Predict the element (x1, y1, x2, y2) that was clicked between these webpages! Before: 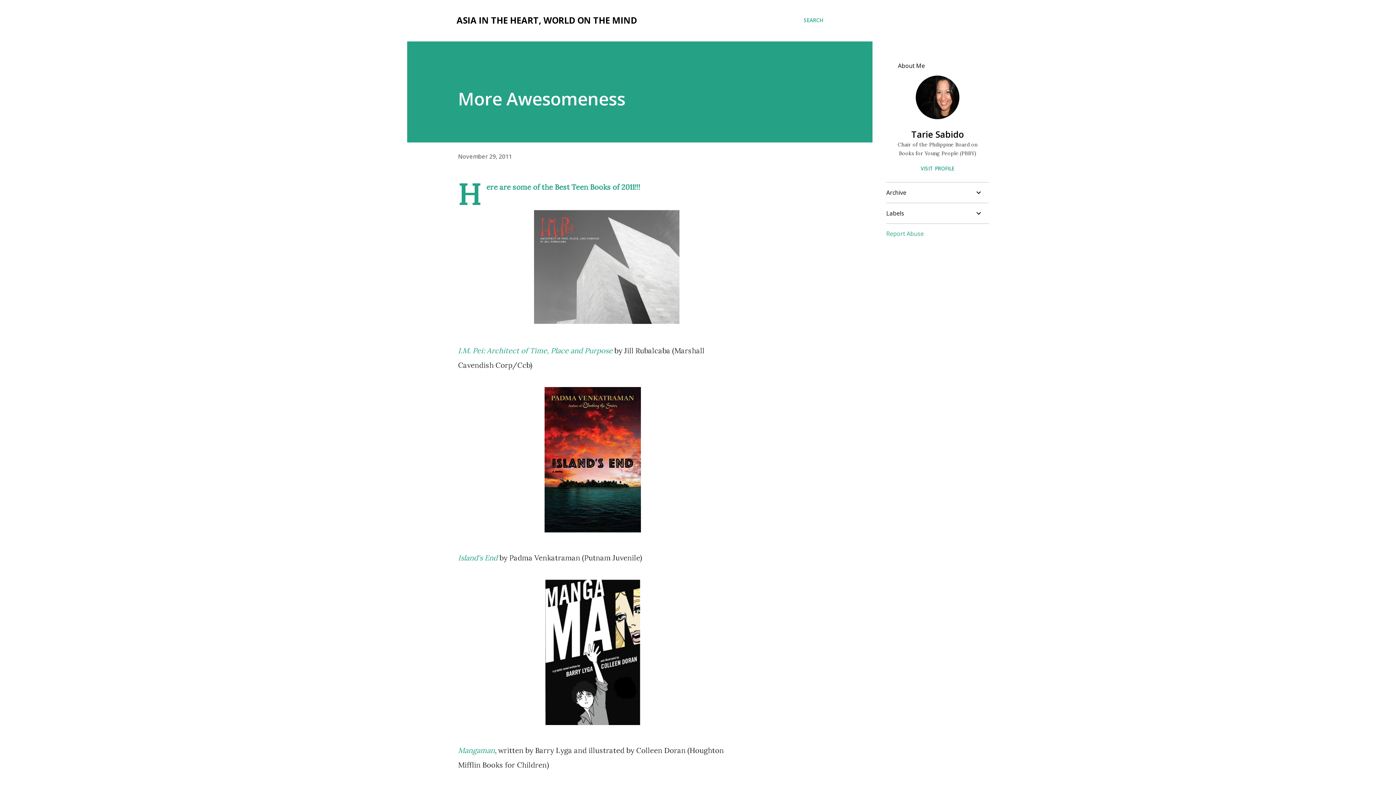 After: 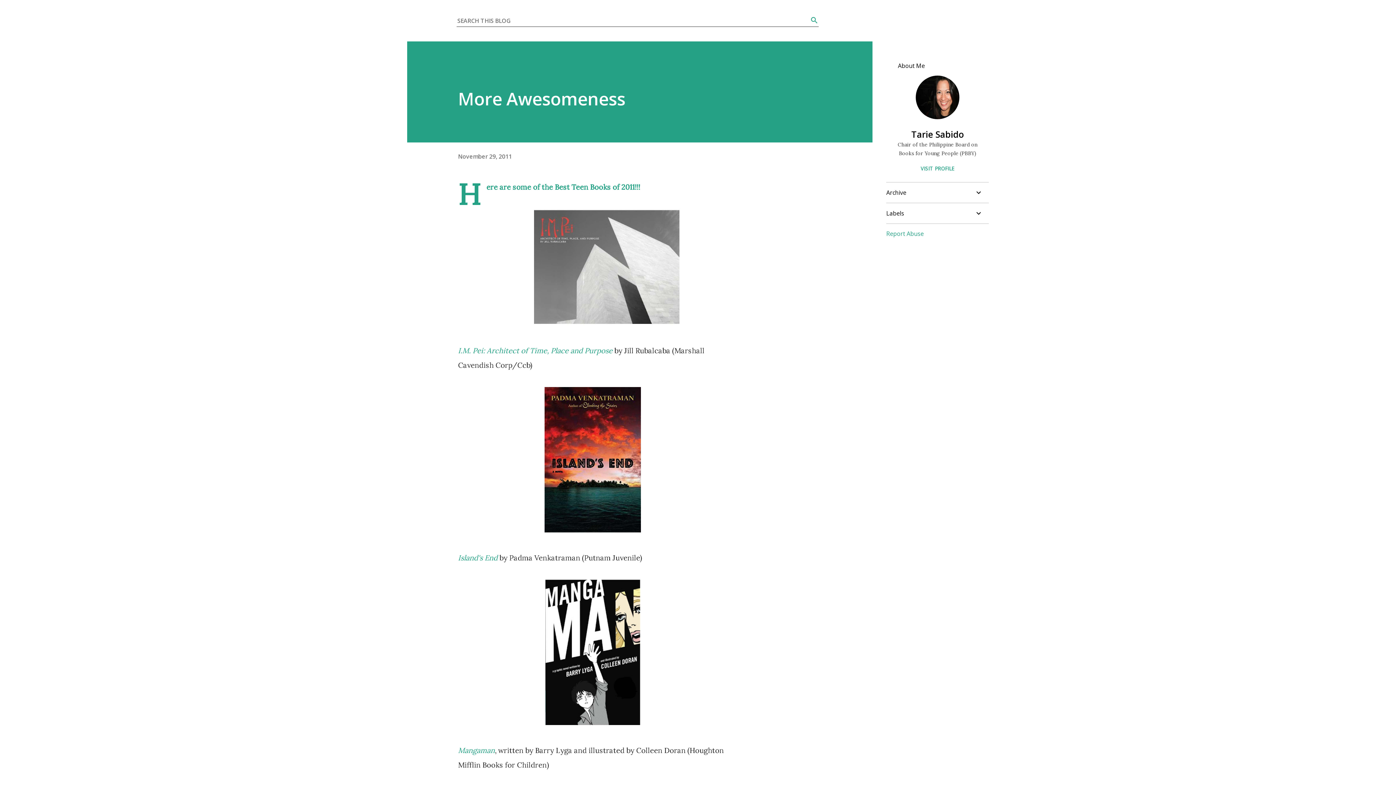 Action: label: Search bbox: (804, 16, 823, 24)